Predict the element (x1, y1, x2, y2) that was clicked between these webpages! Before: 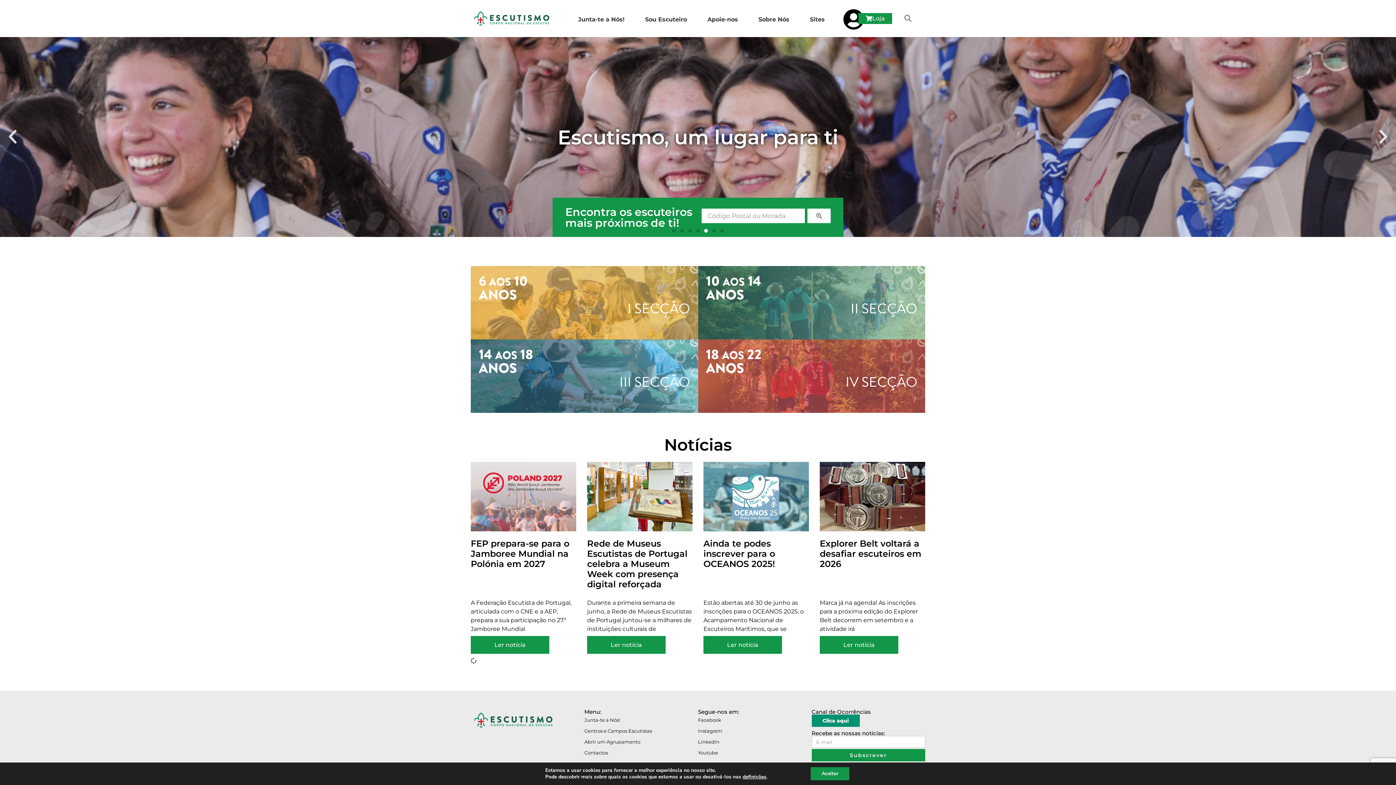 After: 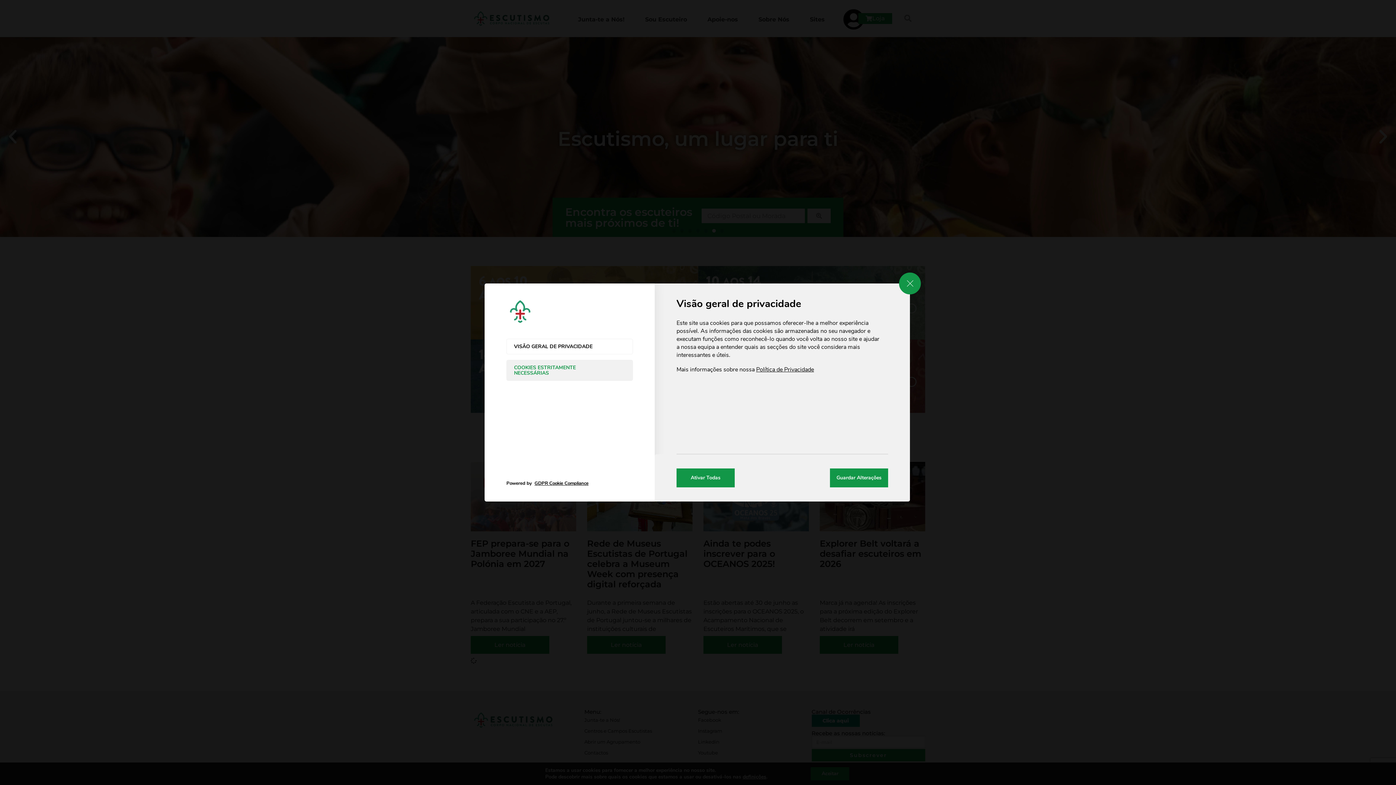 Action: bbox: (742, 774, 766, 780) label: definições